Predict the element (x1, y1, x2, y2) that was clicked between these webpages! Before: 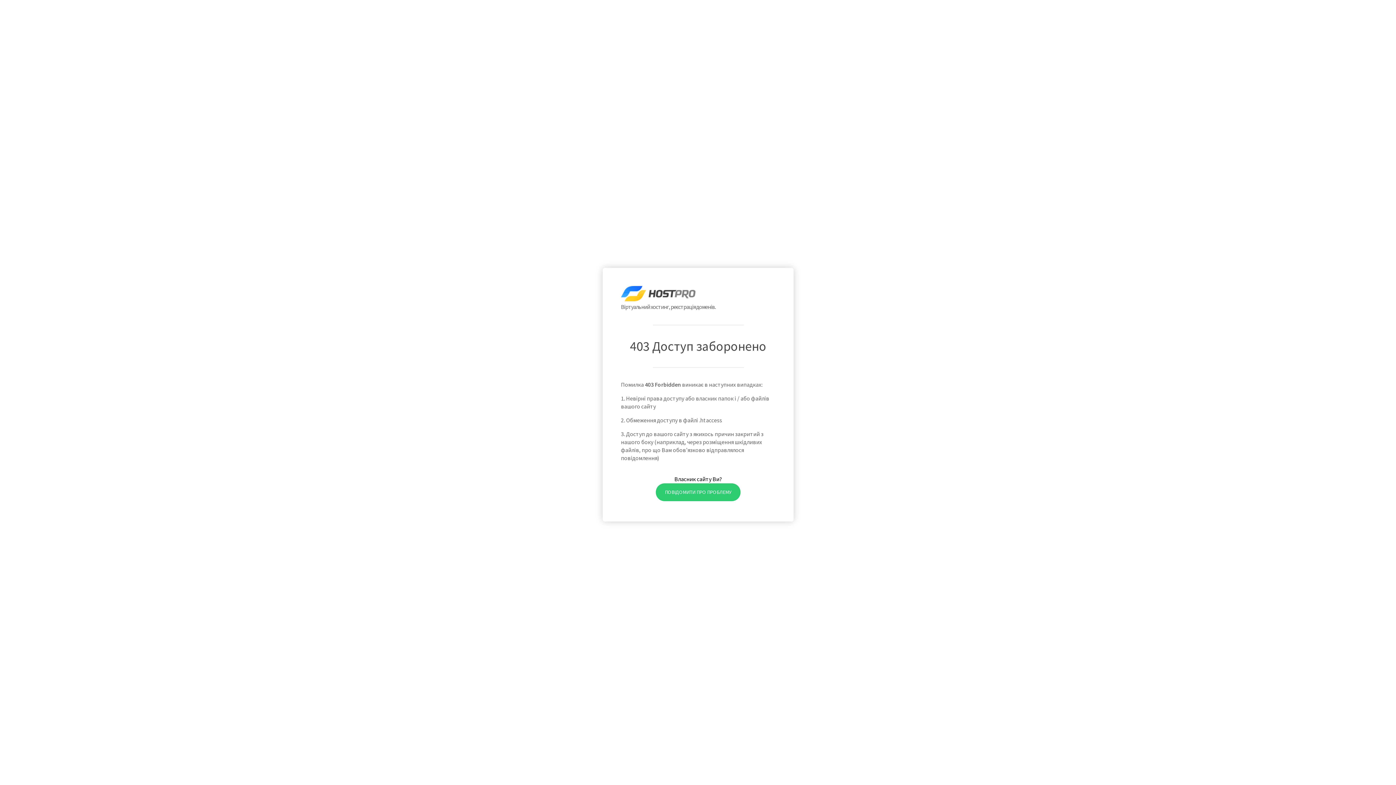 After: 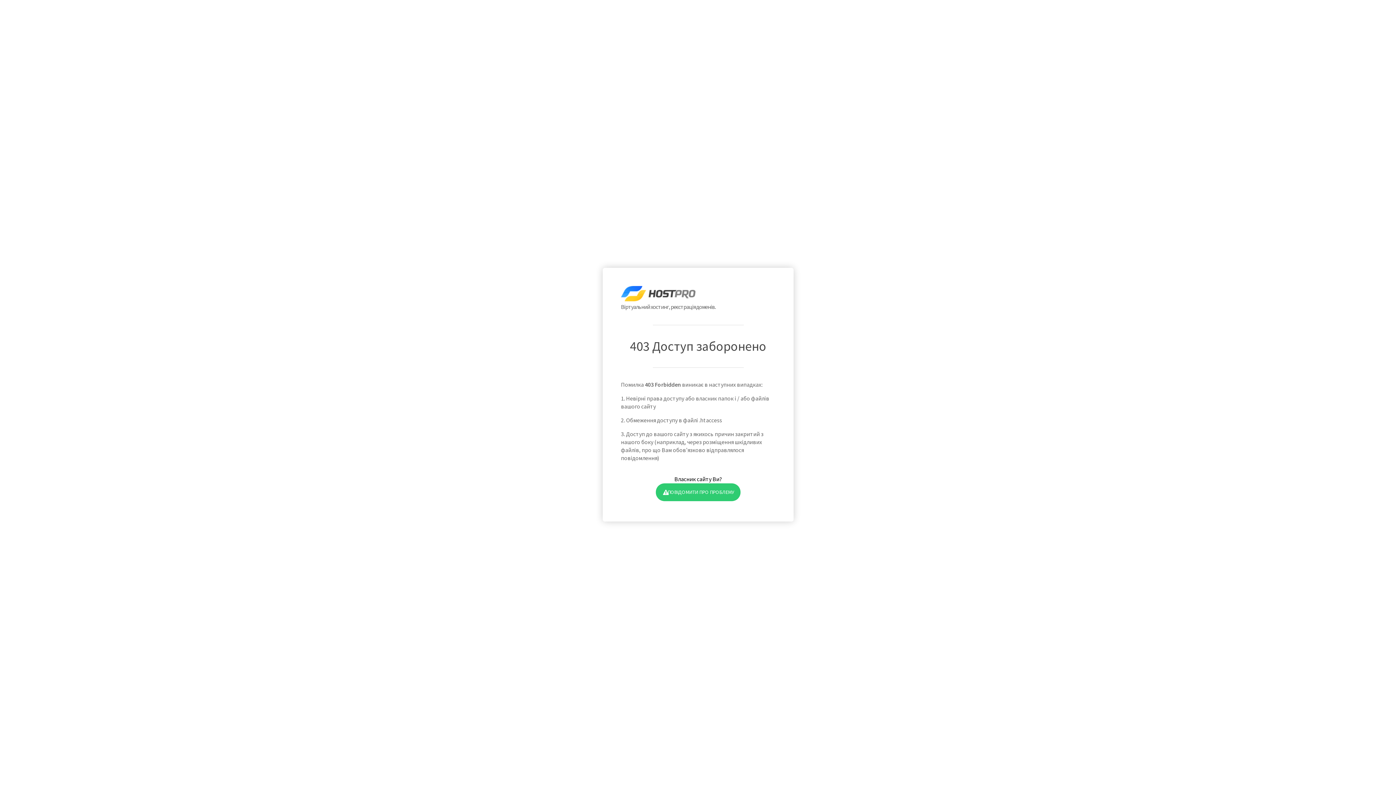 Action: label: ПОВІДОМИТИ ПРО ПРОБЛЕМУ bbox: (655, 483, 740, 501)